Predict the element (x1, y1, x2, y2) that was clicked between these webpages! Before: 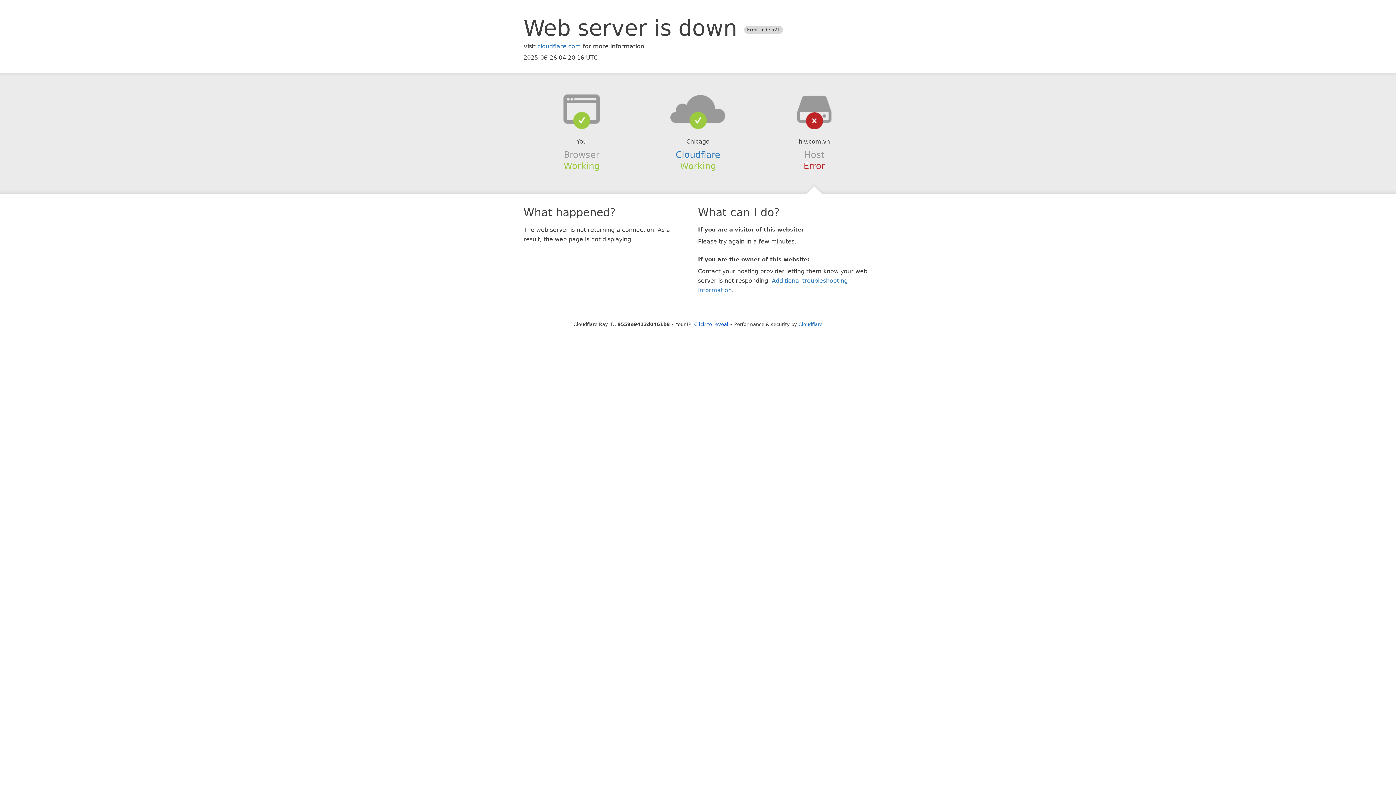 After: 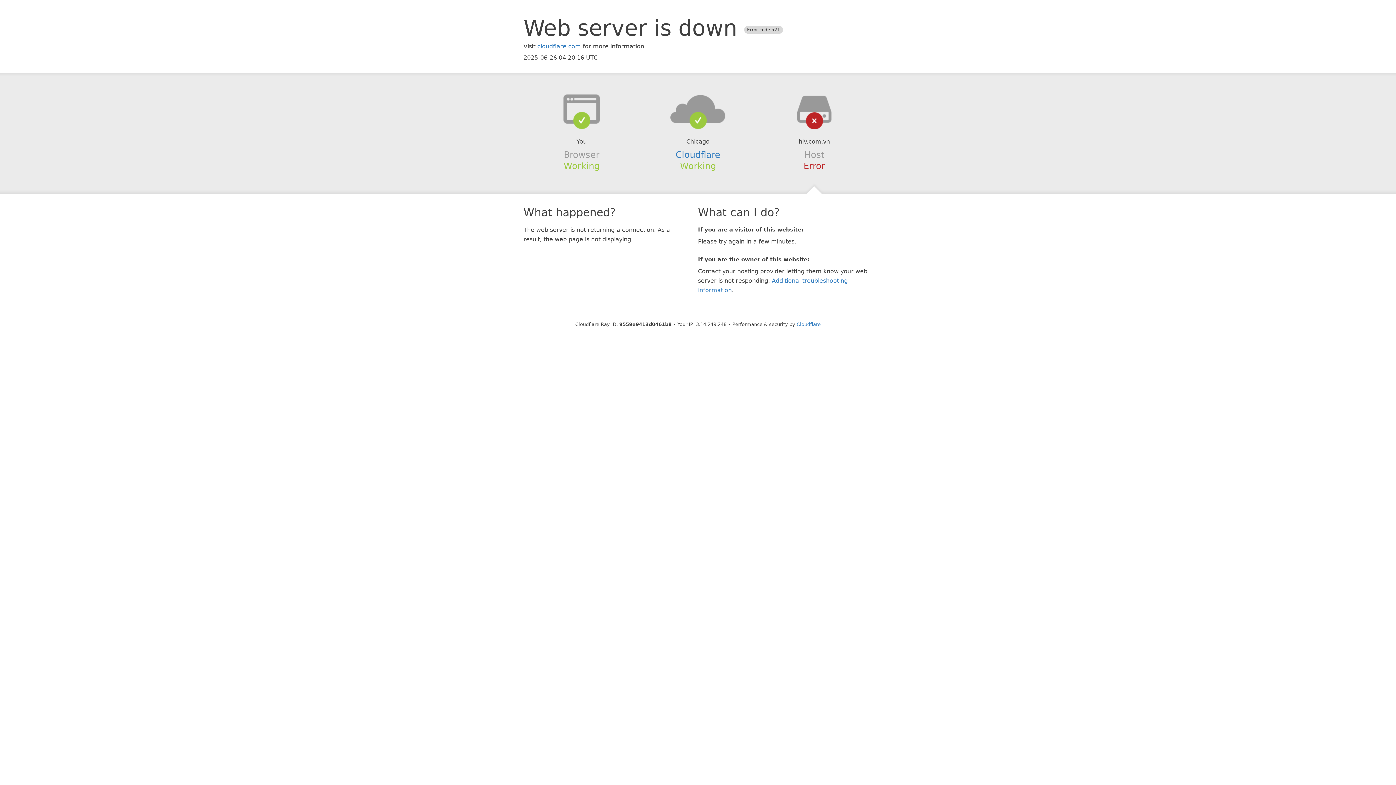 Action: label: Click to reveal bbox: (694, 321, 728, 327)